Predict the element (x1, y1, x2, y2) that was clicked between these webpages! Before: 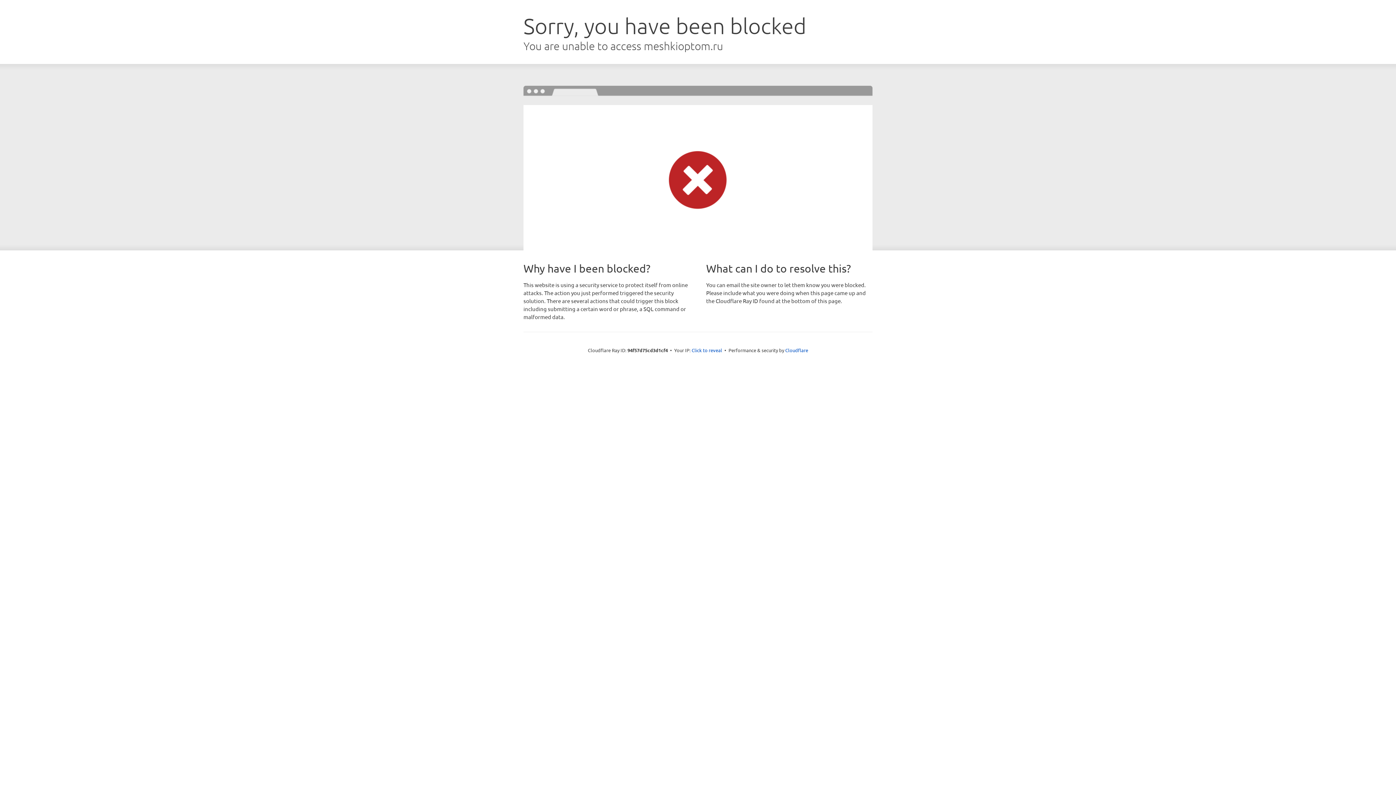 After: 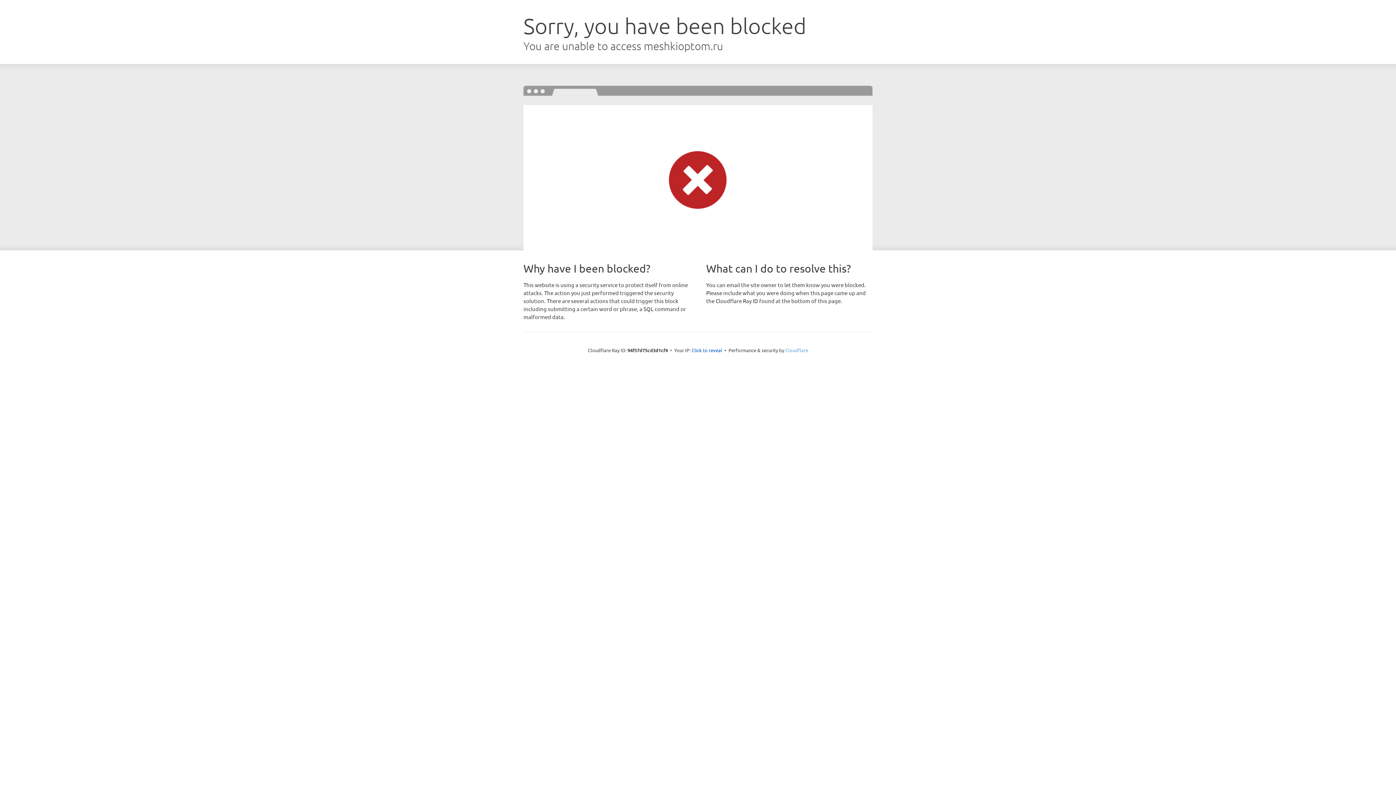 Action: label: Cloudflare bbox: (785, 347, 808, 353)